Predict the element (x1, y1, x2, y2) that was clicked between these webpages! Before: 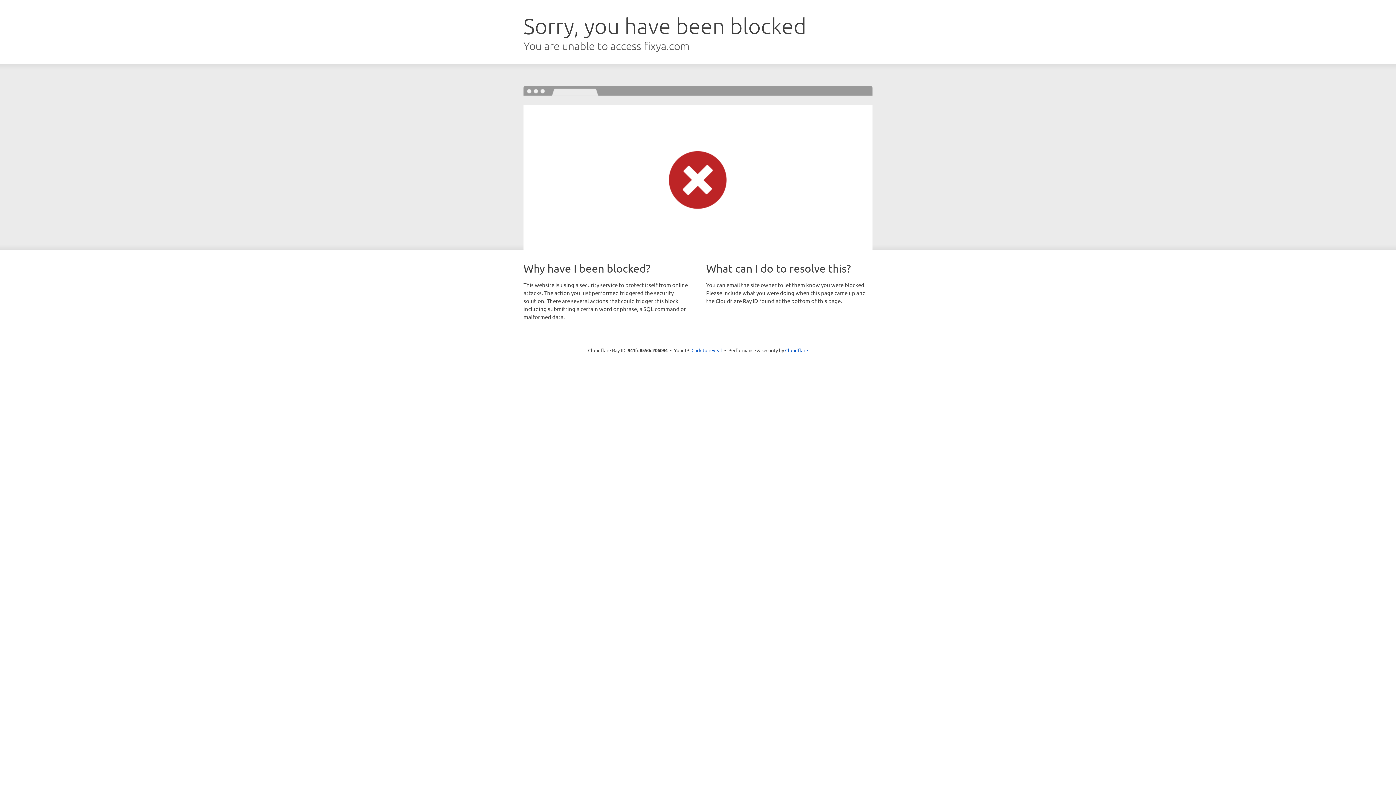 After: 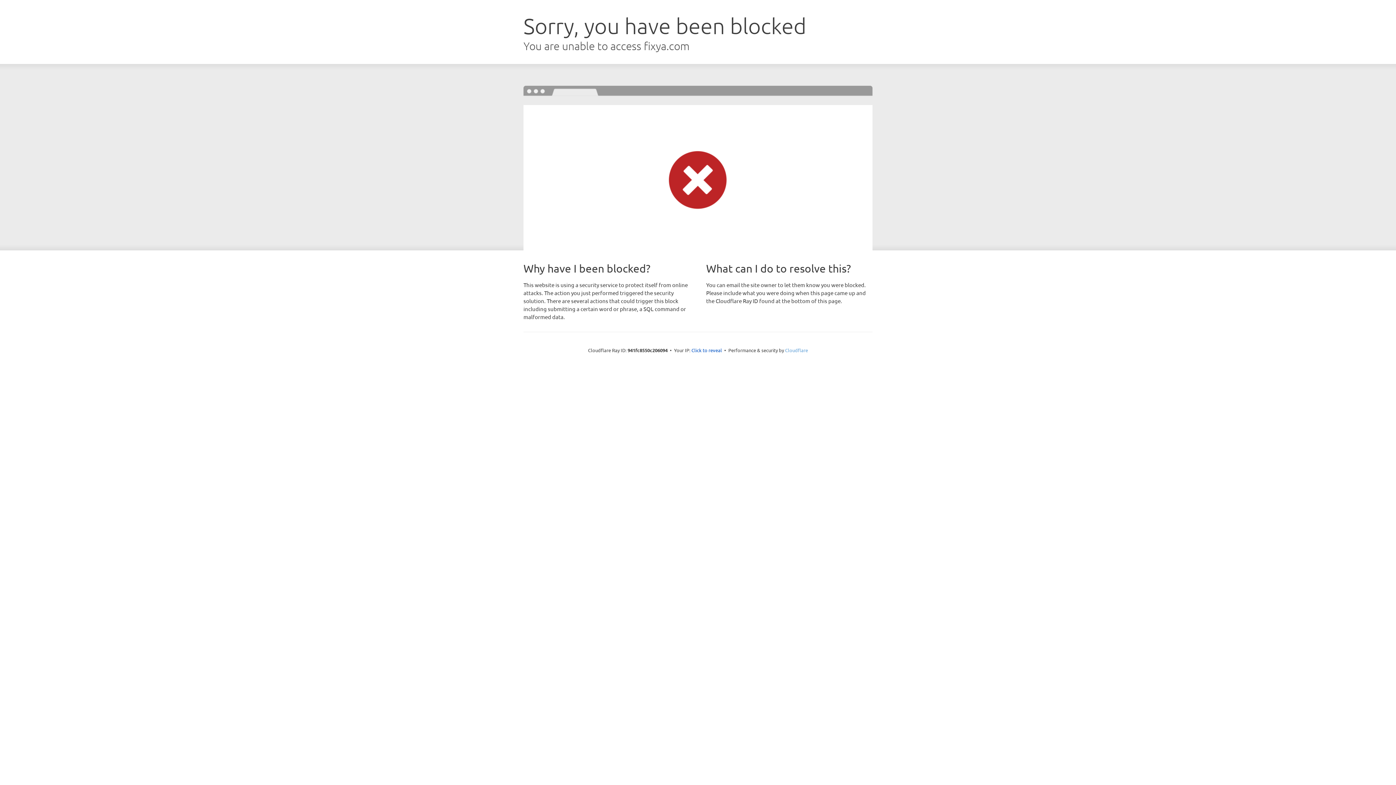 Action: label: Cloudflare bbox: (785, 347, 808, 353)